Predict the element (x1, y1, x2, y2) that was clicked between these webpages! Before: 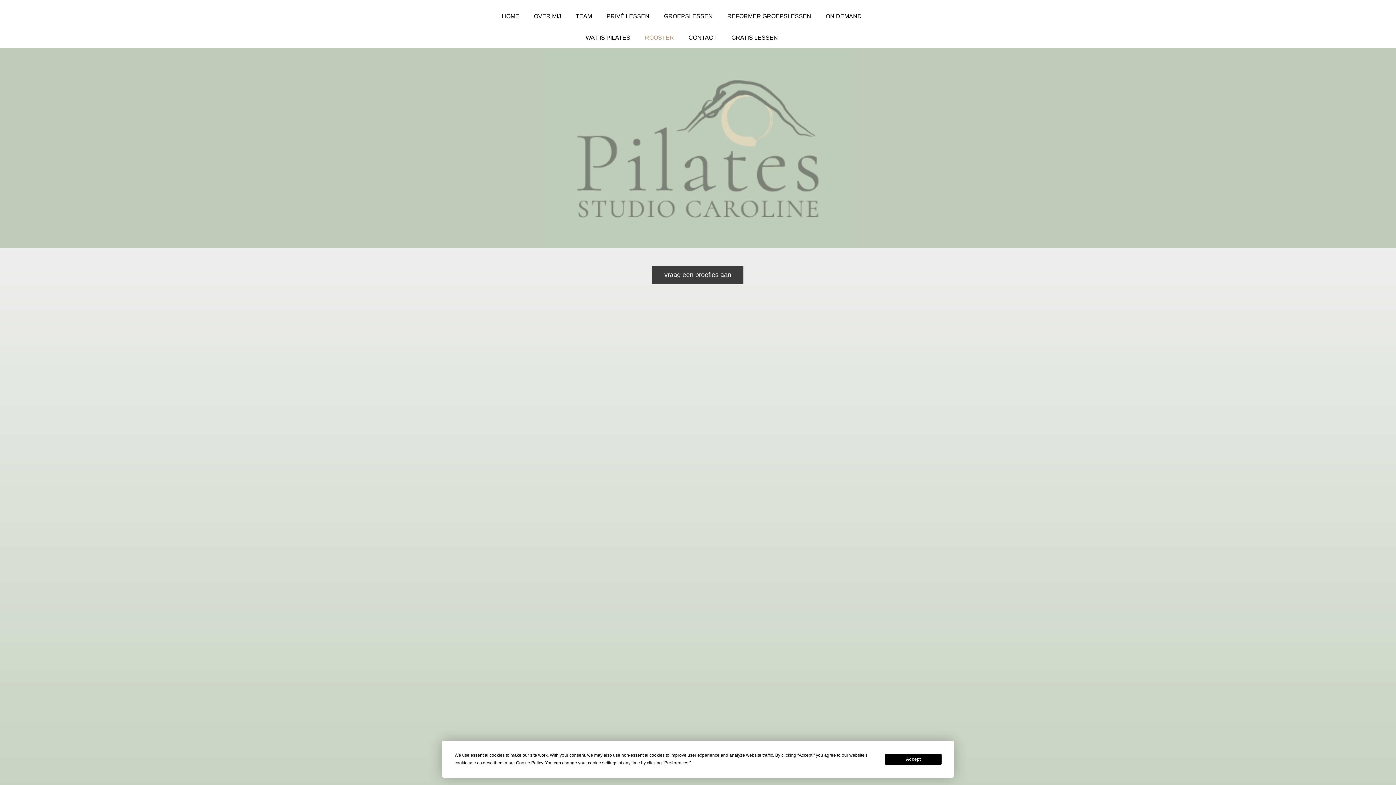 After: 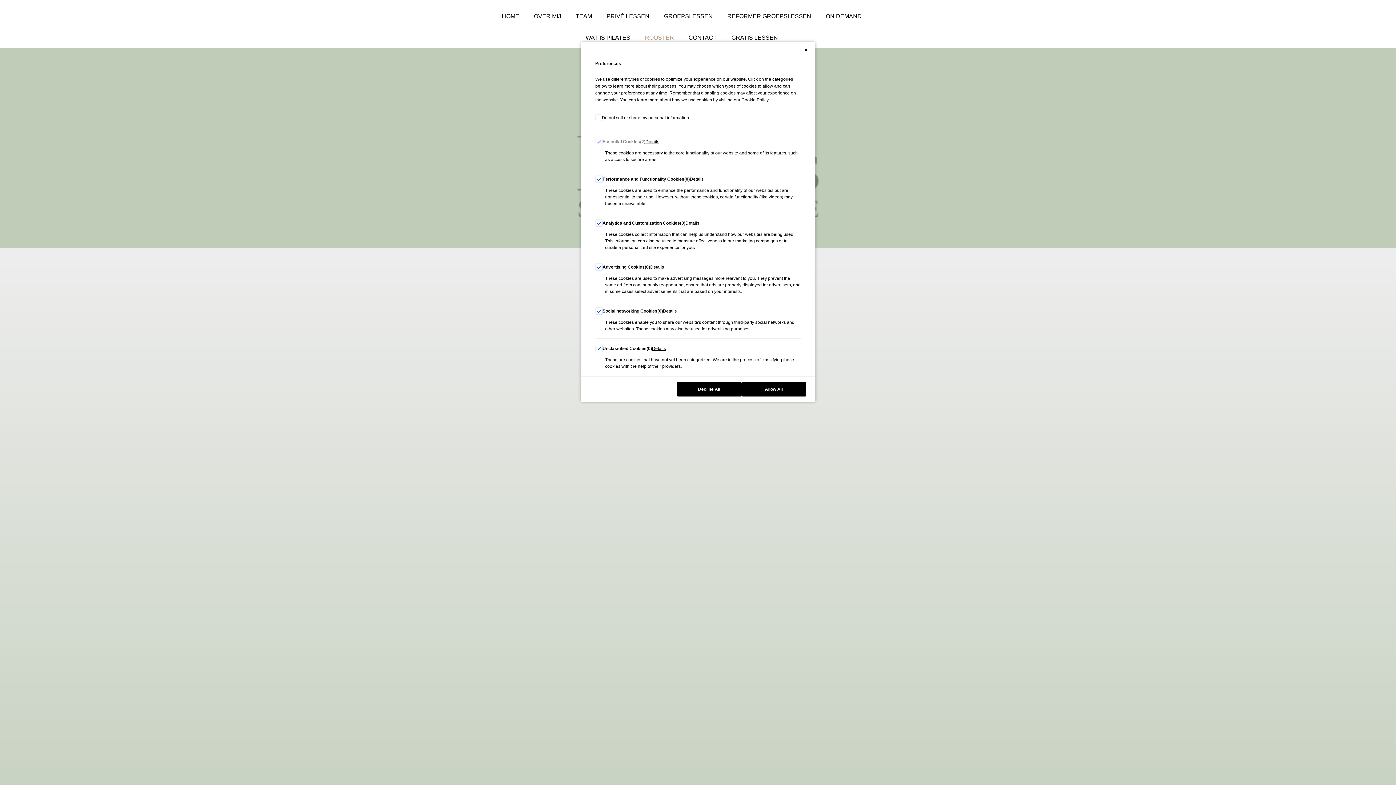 Action: bbox: (664, 760, 688, 765) label: Preferences